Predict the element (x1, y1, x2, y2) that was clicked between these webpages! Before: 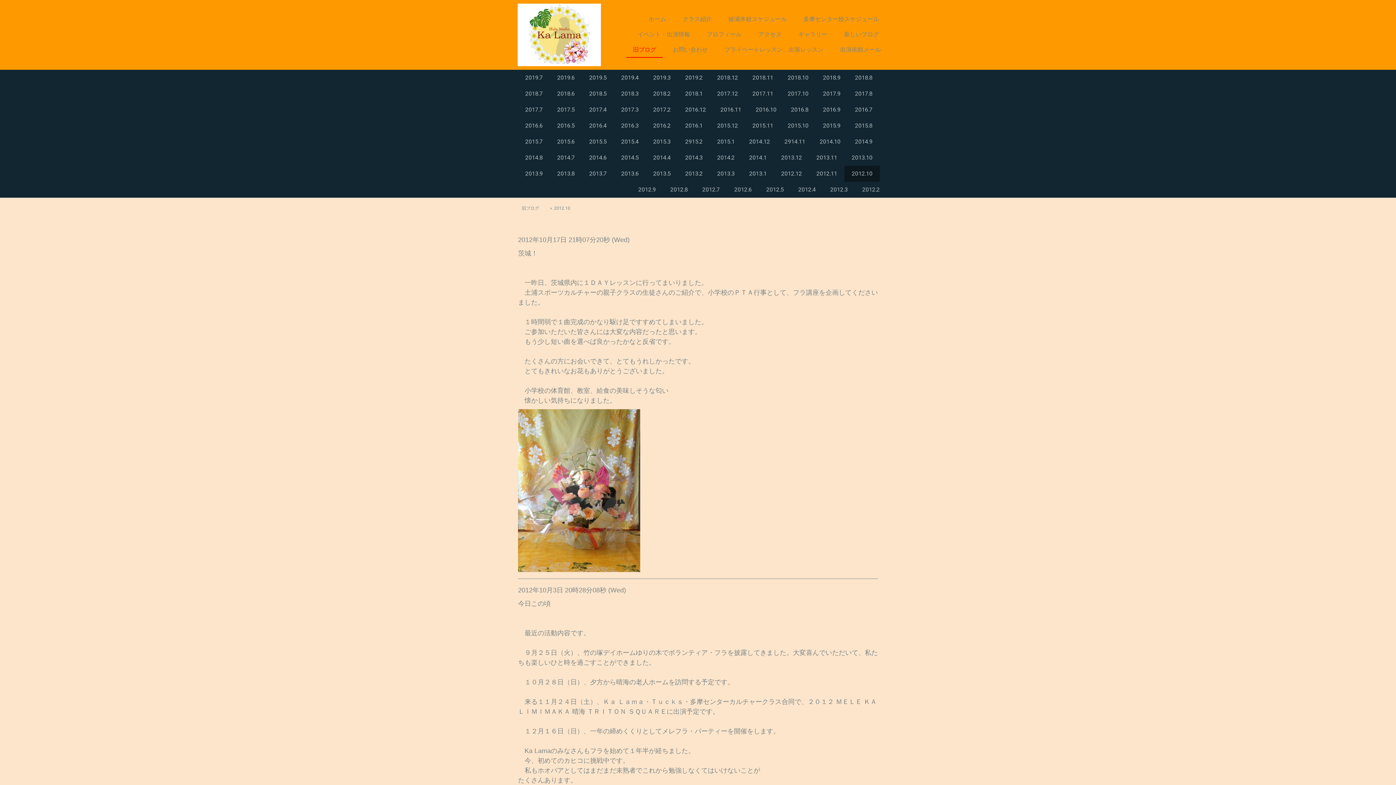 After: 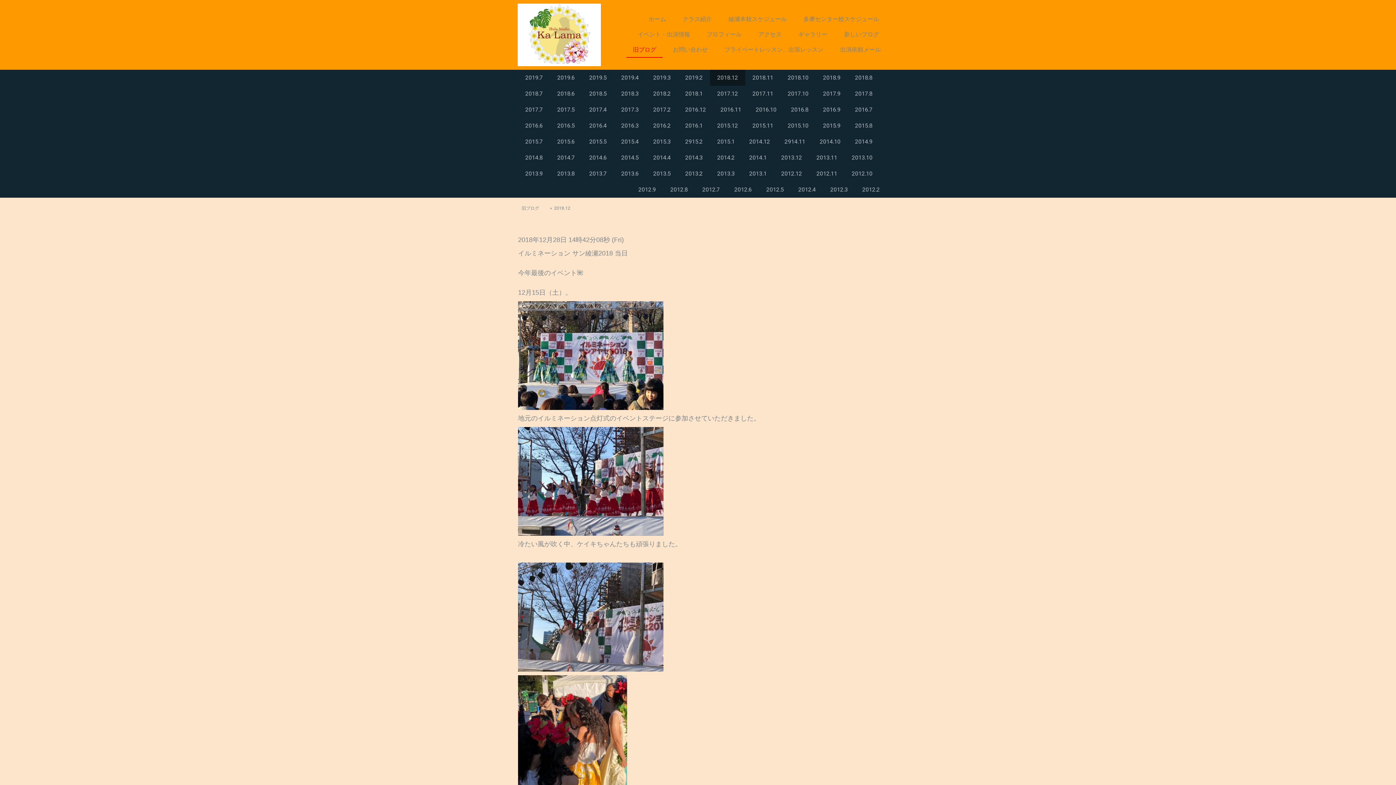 Action: bbox: (710, 69, 745, 85) label: 2018.12